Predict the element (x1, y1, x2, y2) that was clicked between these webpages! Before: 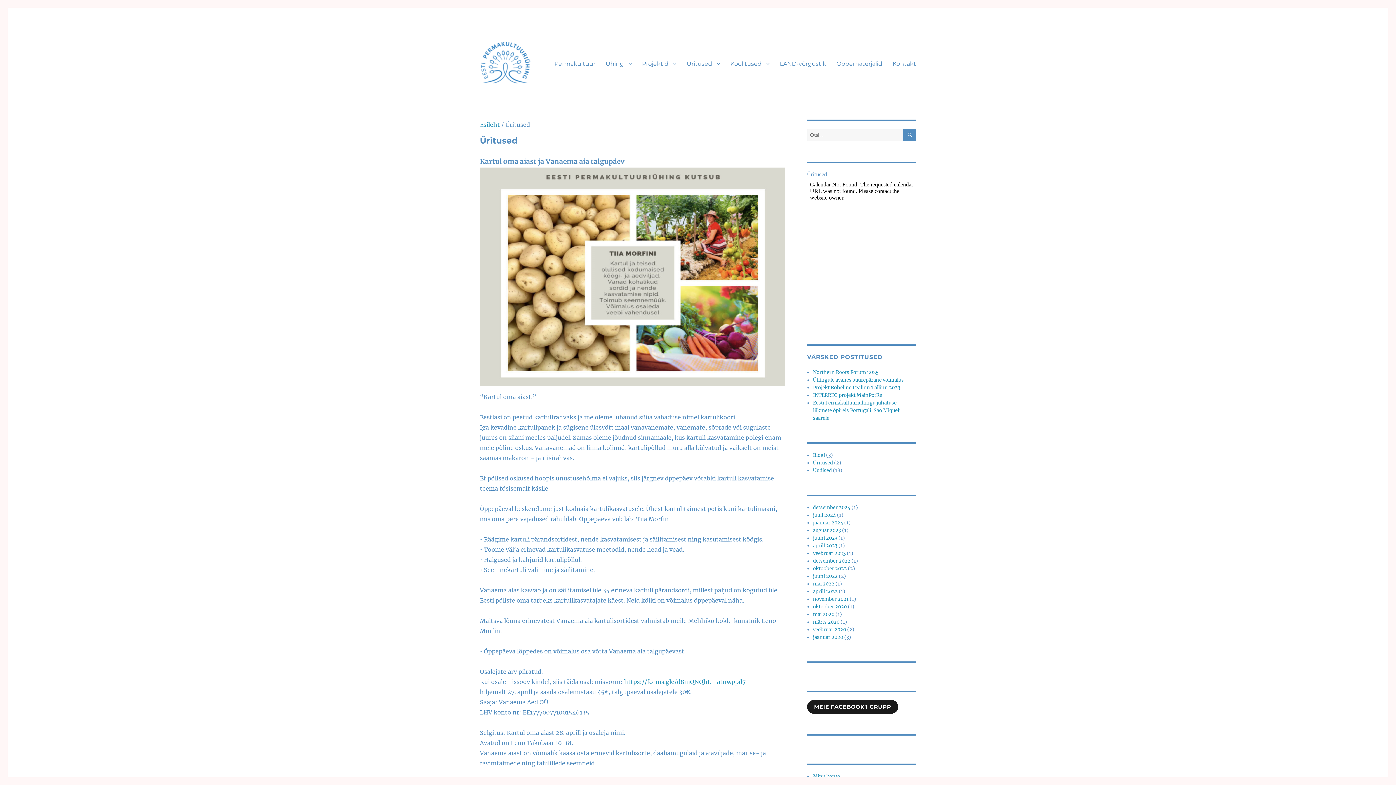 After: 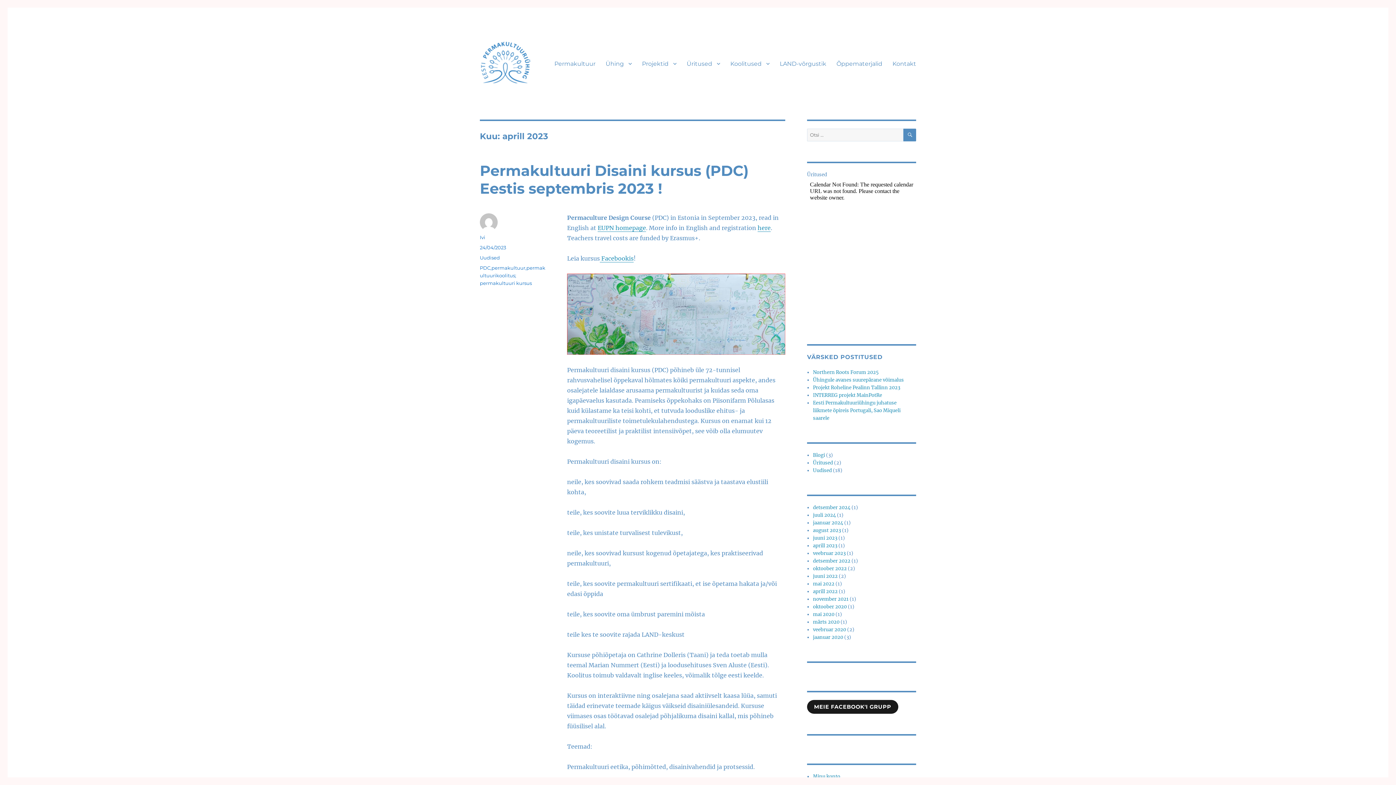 Action: label: aprill 2023 bbox: (813, 542, 837, 549)